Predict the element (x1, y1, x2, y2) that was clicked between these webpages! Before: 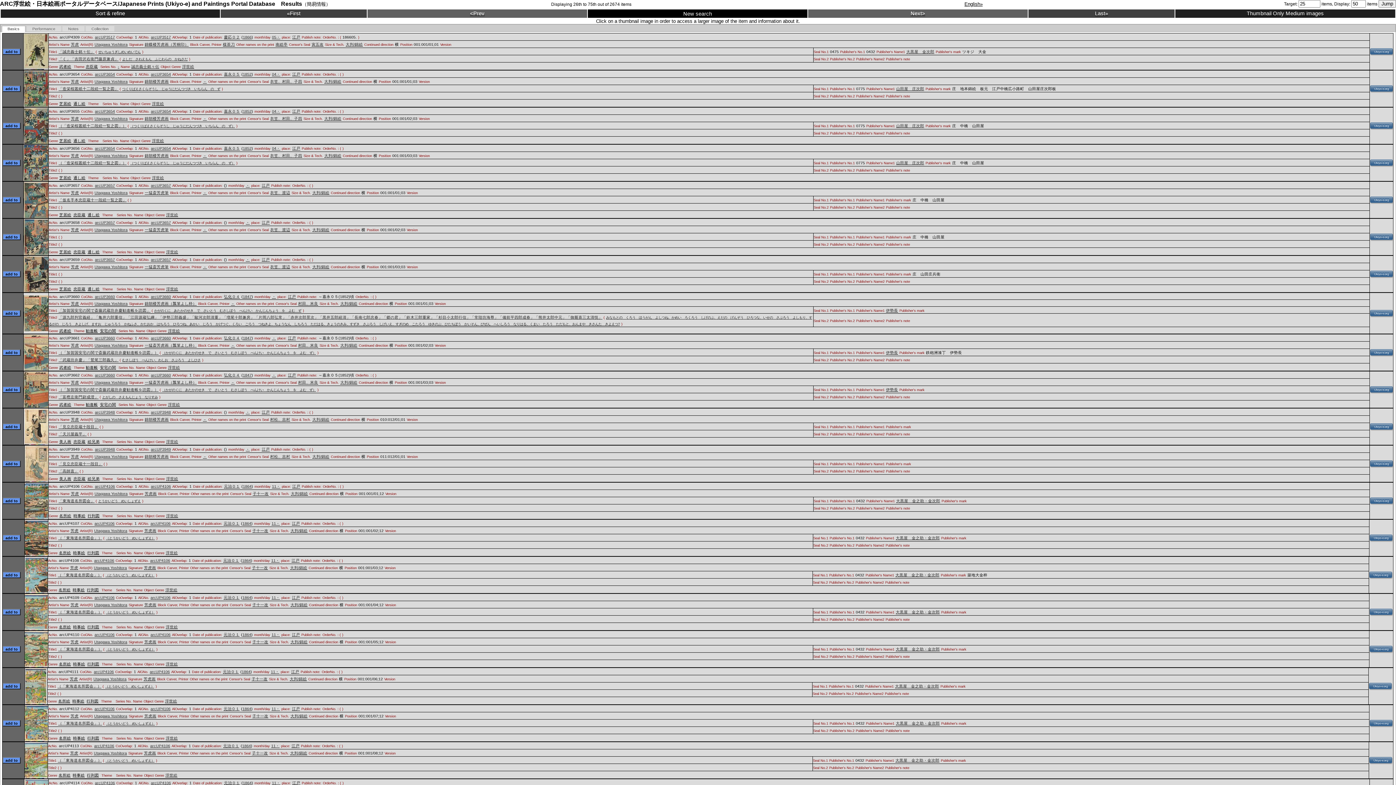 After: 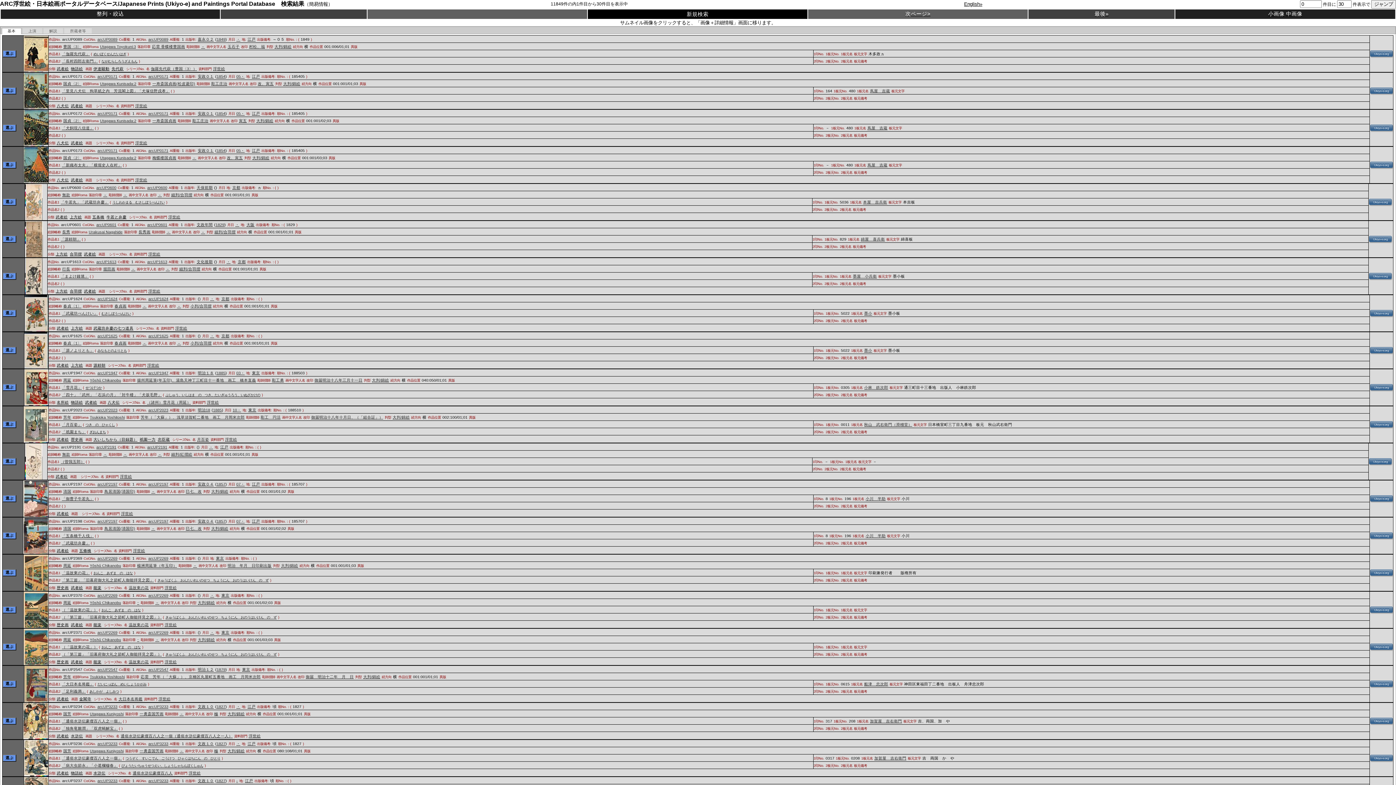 Action: bbox: (59, 64, 71, 68) label: 武者絵